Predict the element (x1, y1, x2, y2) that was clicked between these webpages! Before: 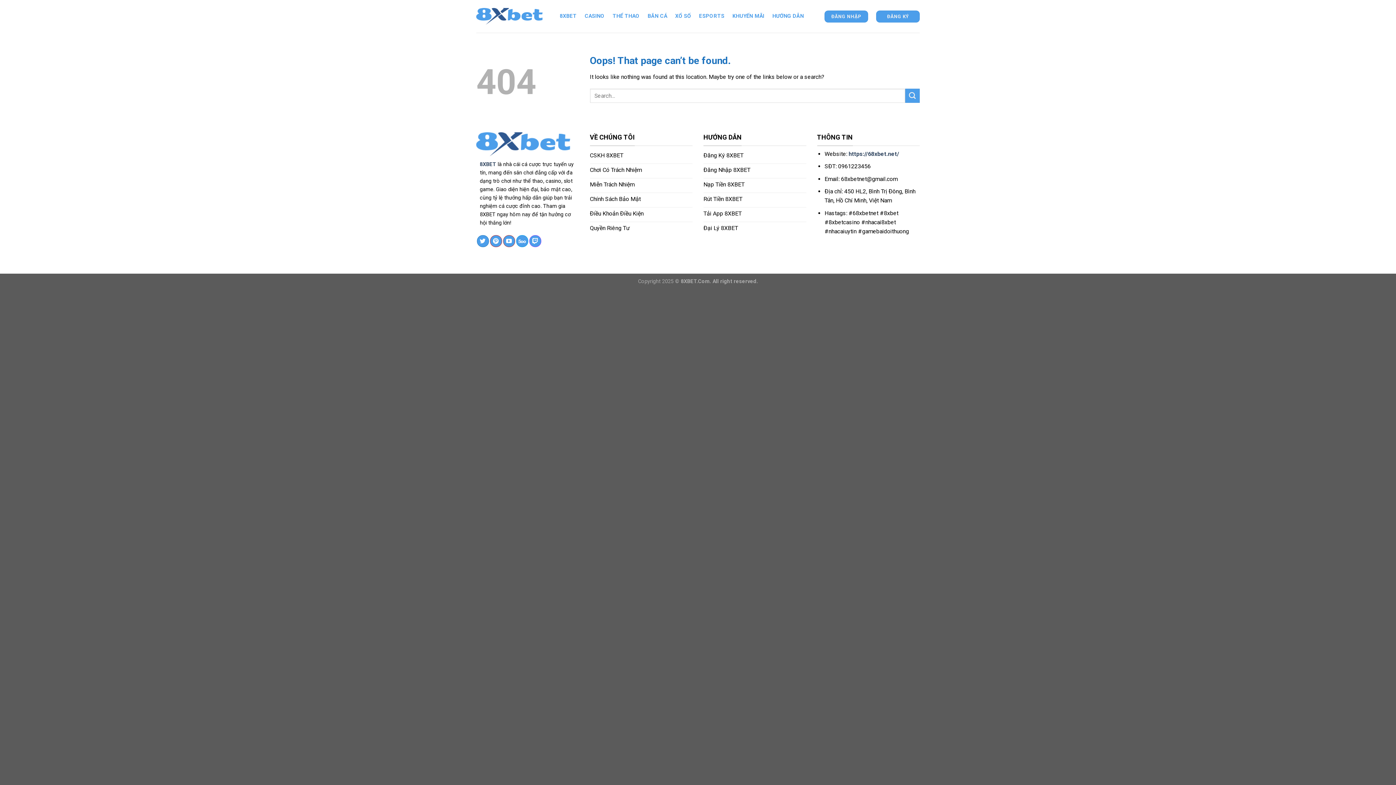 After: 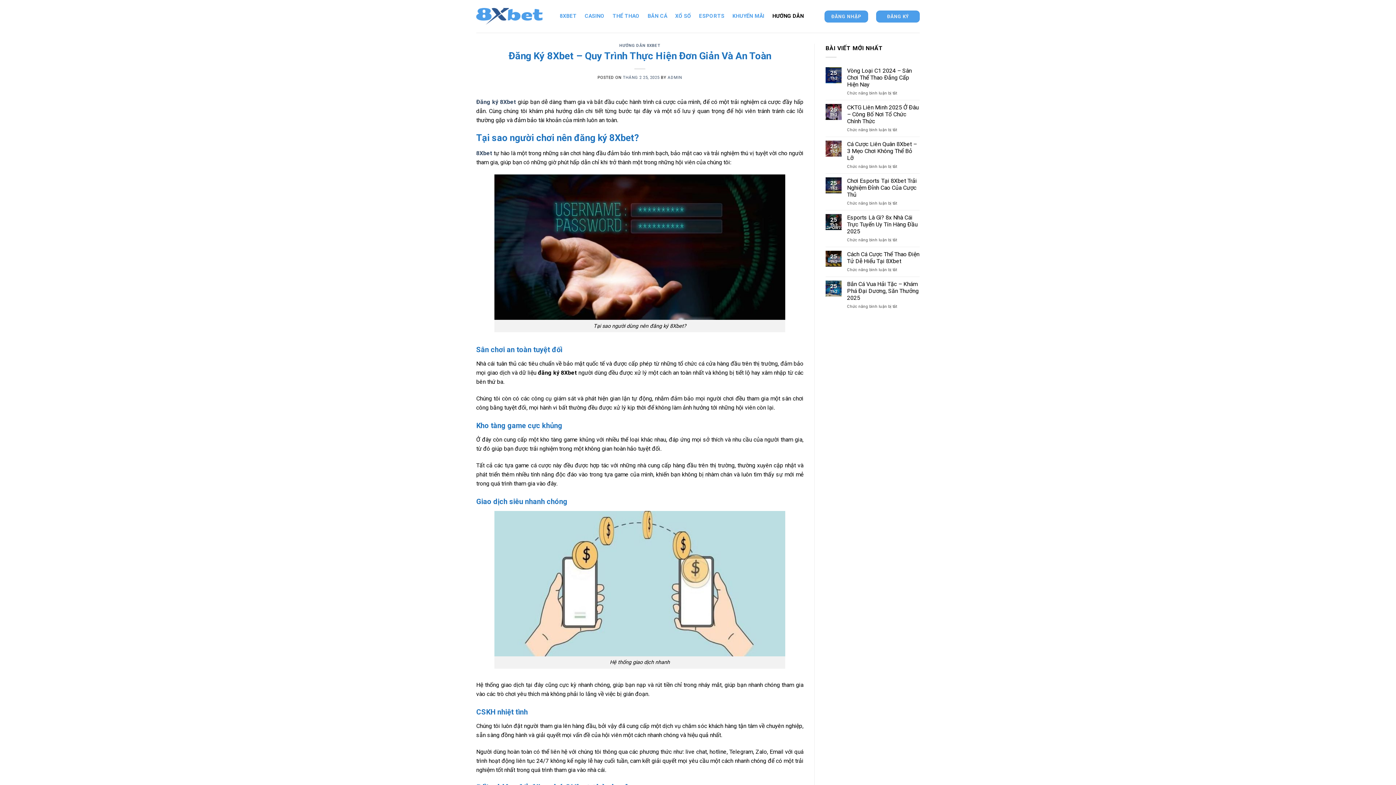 Action: label: Đăng Ký 8XBET bbox: (703, 149, 806, 163)